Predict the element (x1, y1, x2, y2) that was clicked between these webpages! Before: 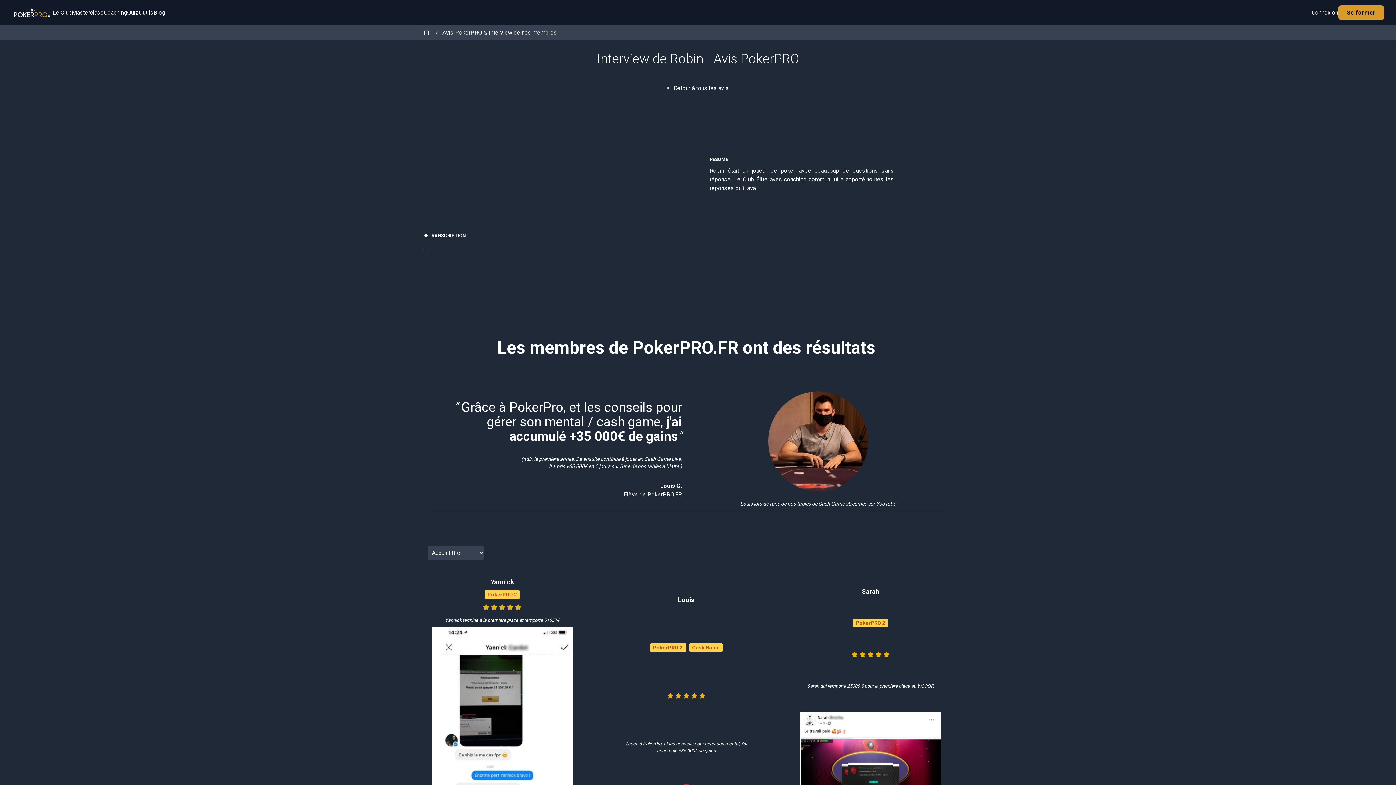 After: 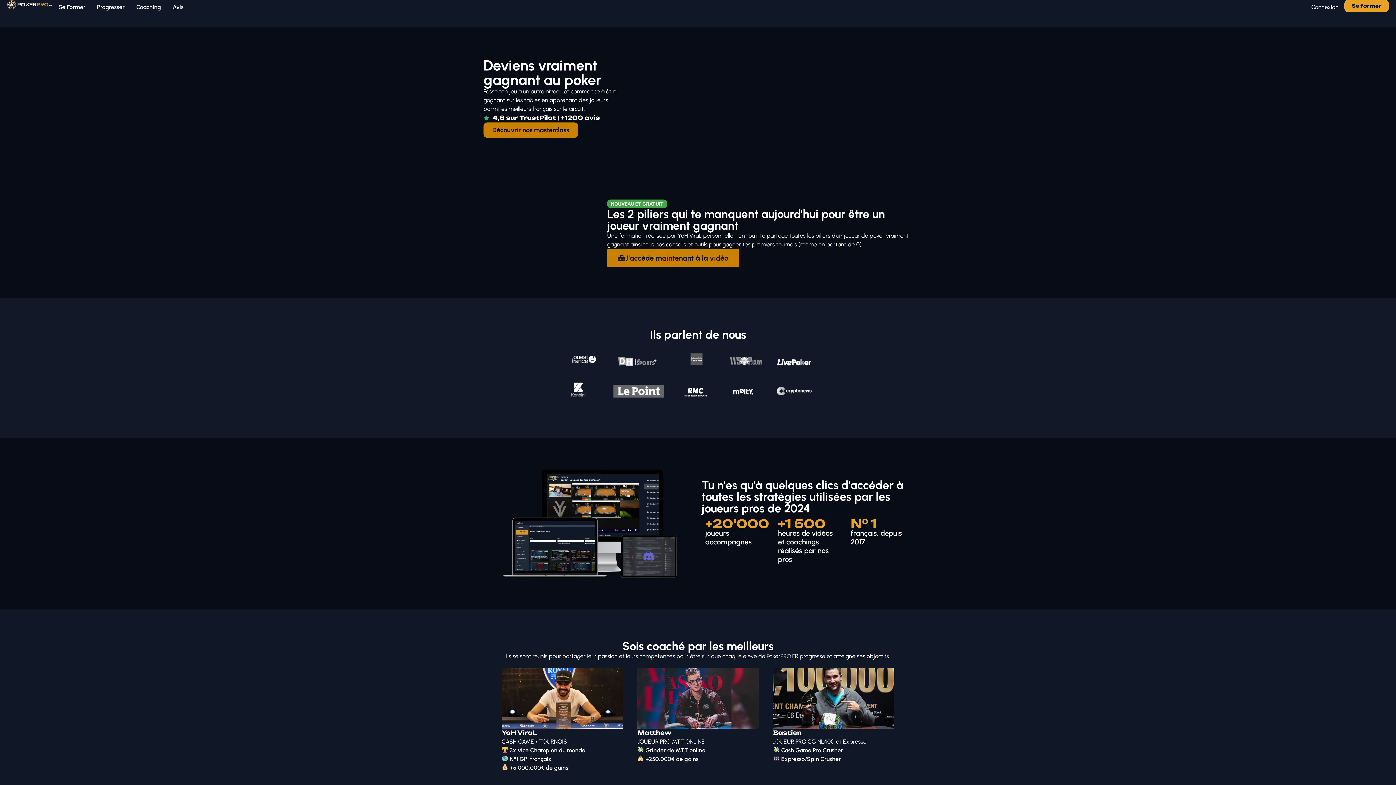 Action: bbox: (689, 643, 722, 652) label: Cash Game